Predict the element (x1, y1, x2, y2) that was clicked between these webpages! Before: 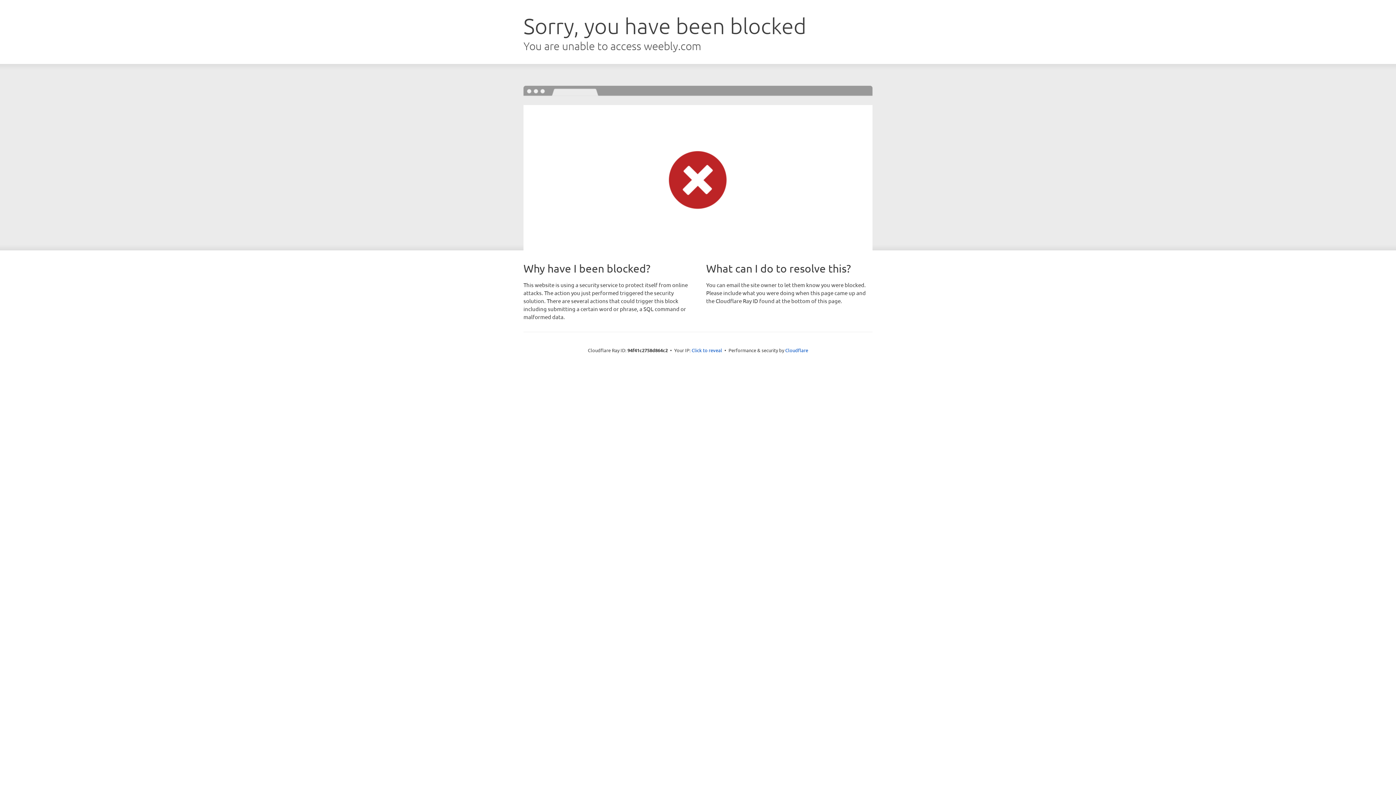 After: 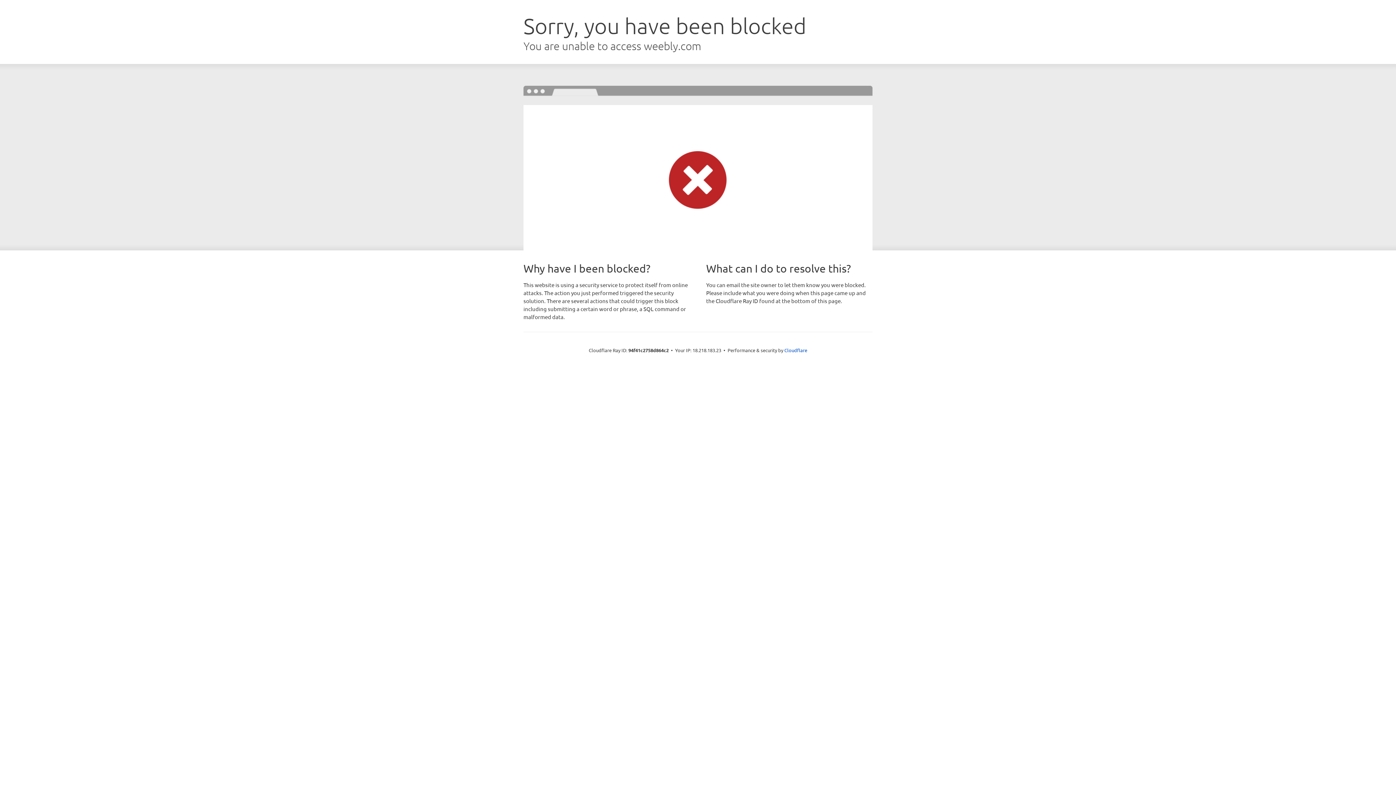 Action: bbox: (691, 346, 722, 353) label: Click to reveal